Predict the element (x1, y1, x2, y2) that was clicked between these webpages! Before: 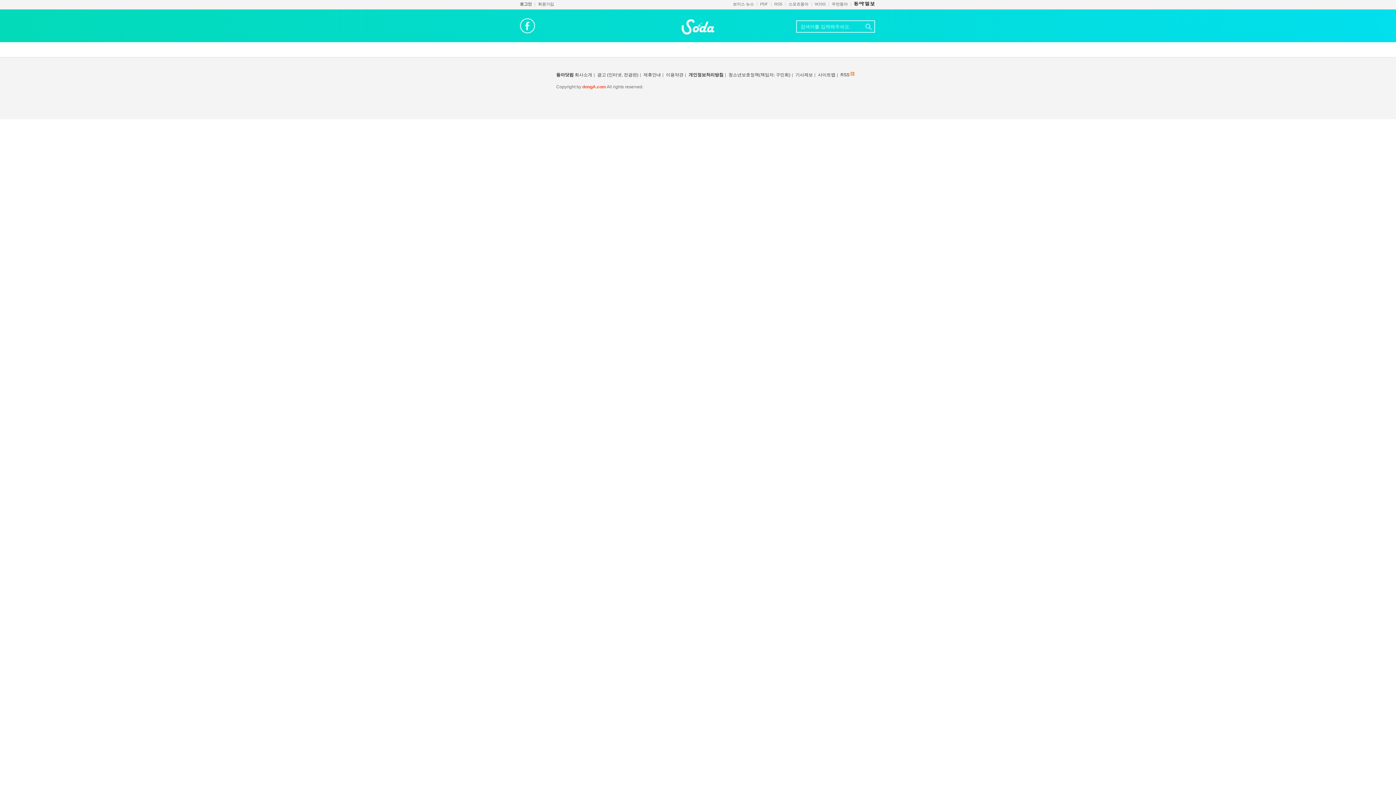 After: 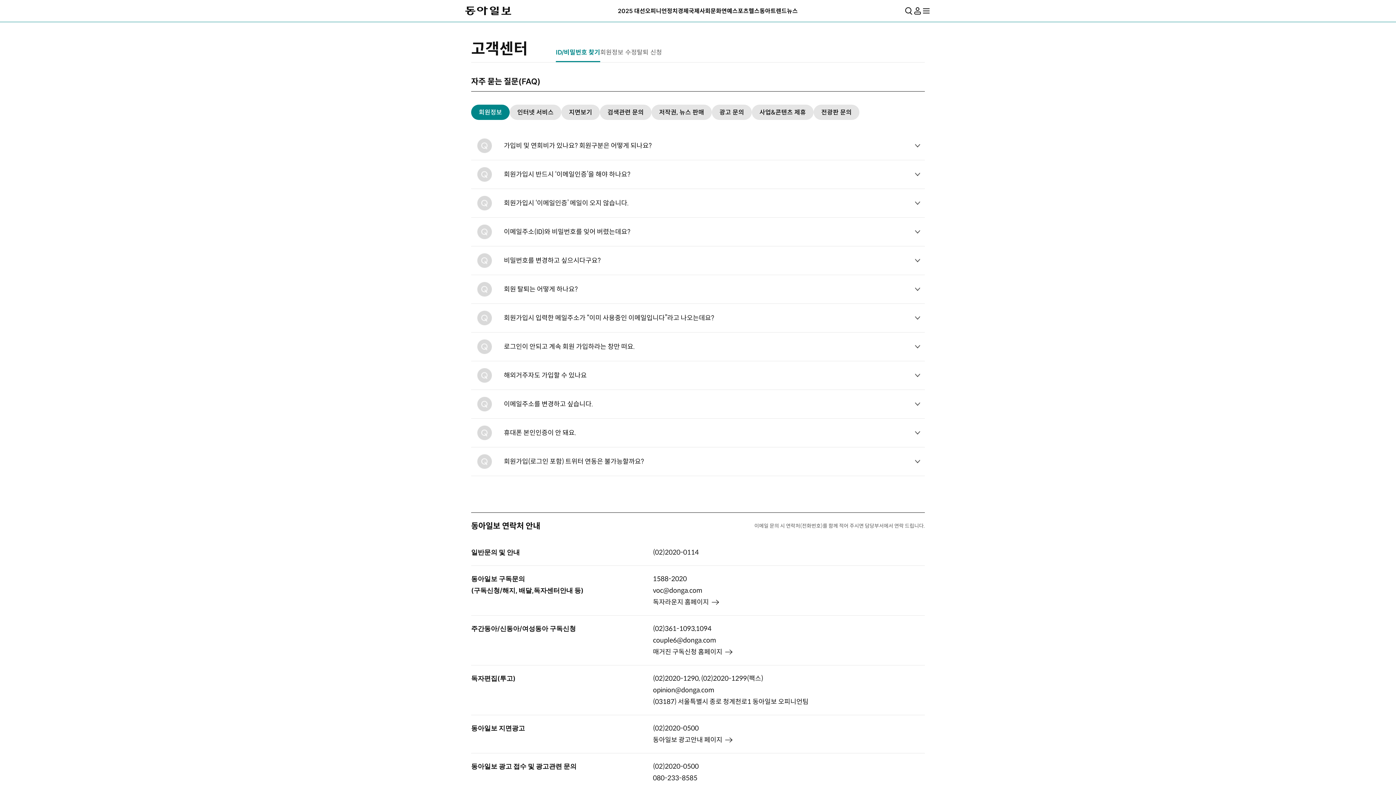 Action: label: 기사제보 bbox: (795, 72, 813, 77)